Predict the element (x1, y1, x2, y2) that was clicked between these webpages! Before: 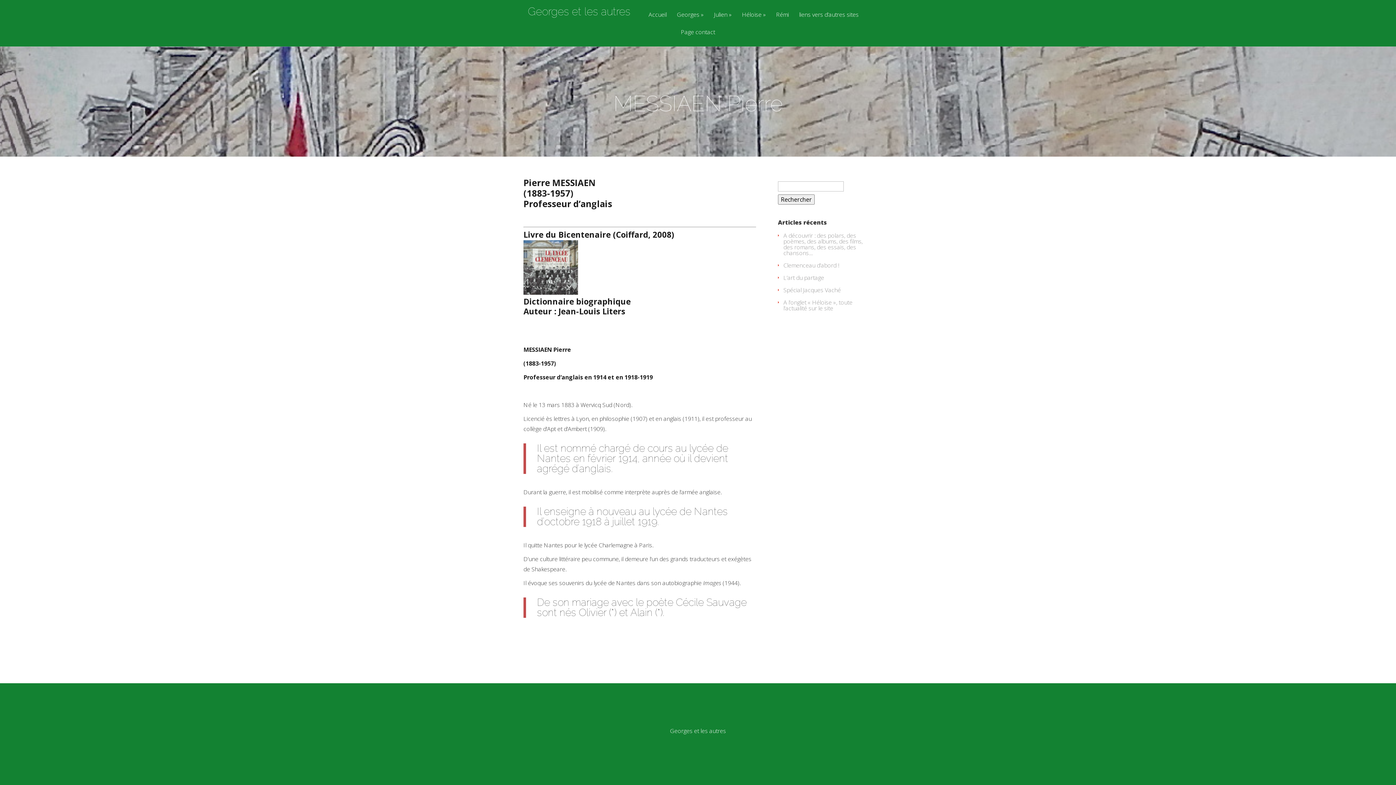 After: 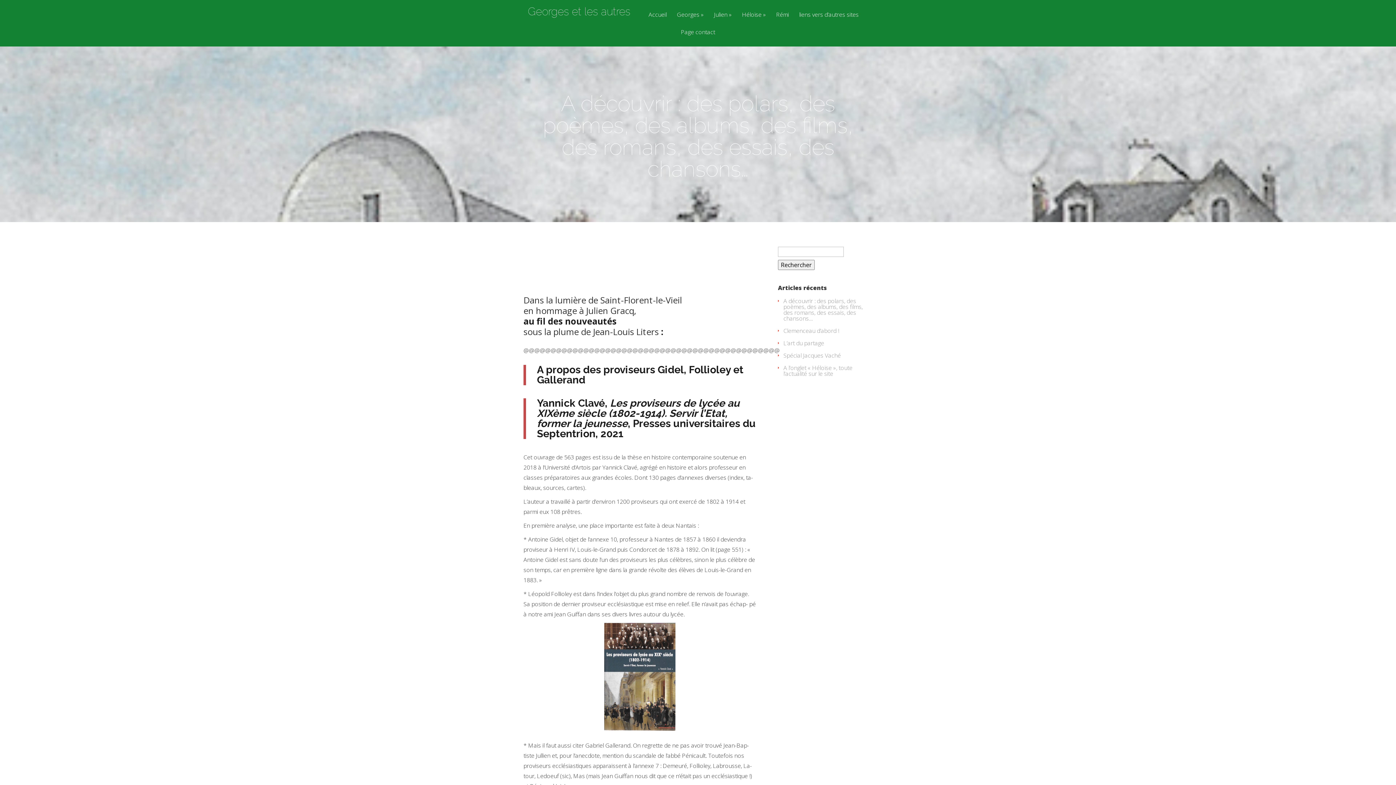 Action: label: A découvrir : des polars, des poèmes, des albums, des films, des romans, des essais, des chansons… bbox: (783, 231, 862, 257)